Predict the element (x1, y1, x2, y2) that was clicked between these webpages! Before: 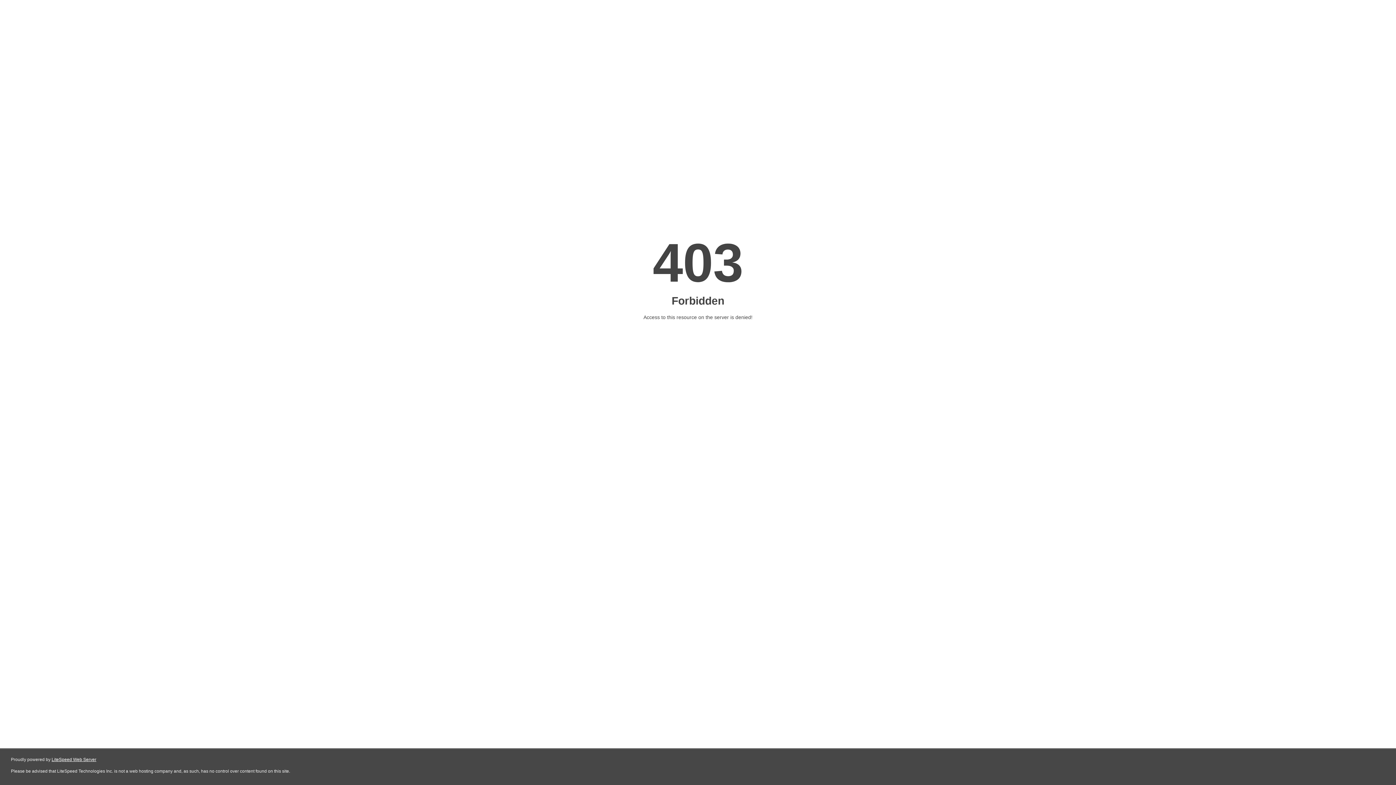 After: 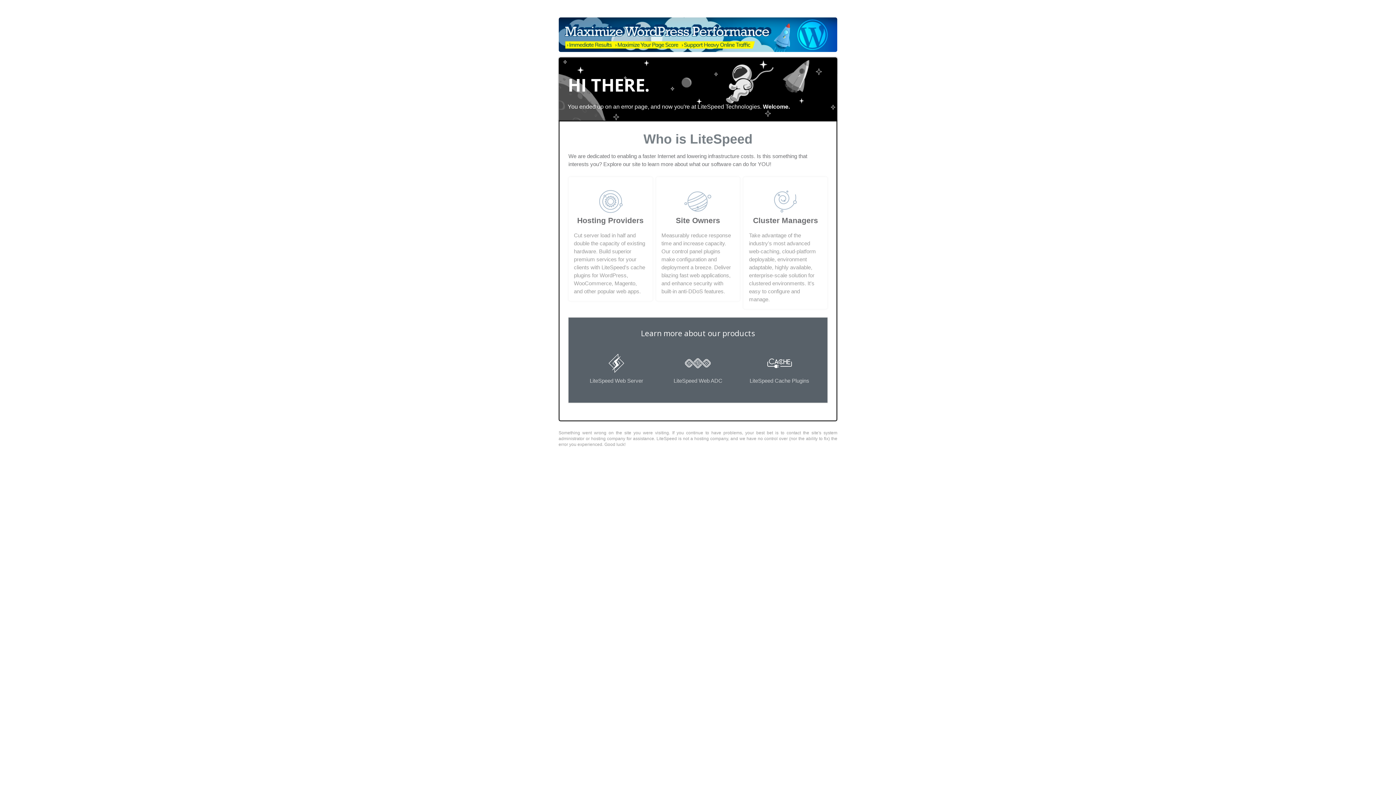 Action: bbox: (51, 757, 96, 762) label: LiteSpeed Web Server